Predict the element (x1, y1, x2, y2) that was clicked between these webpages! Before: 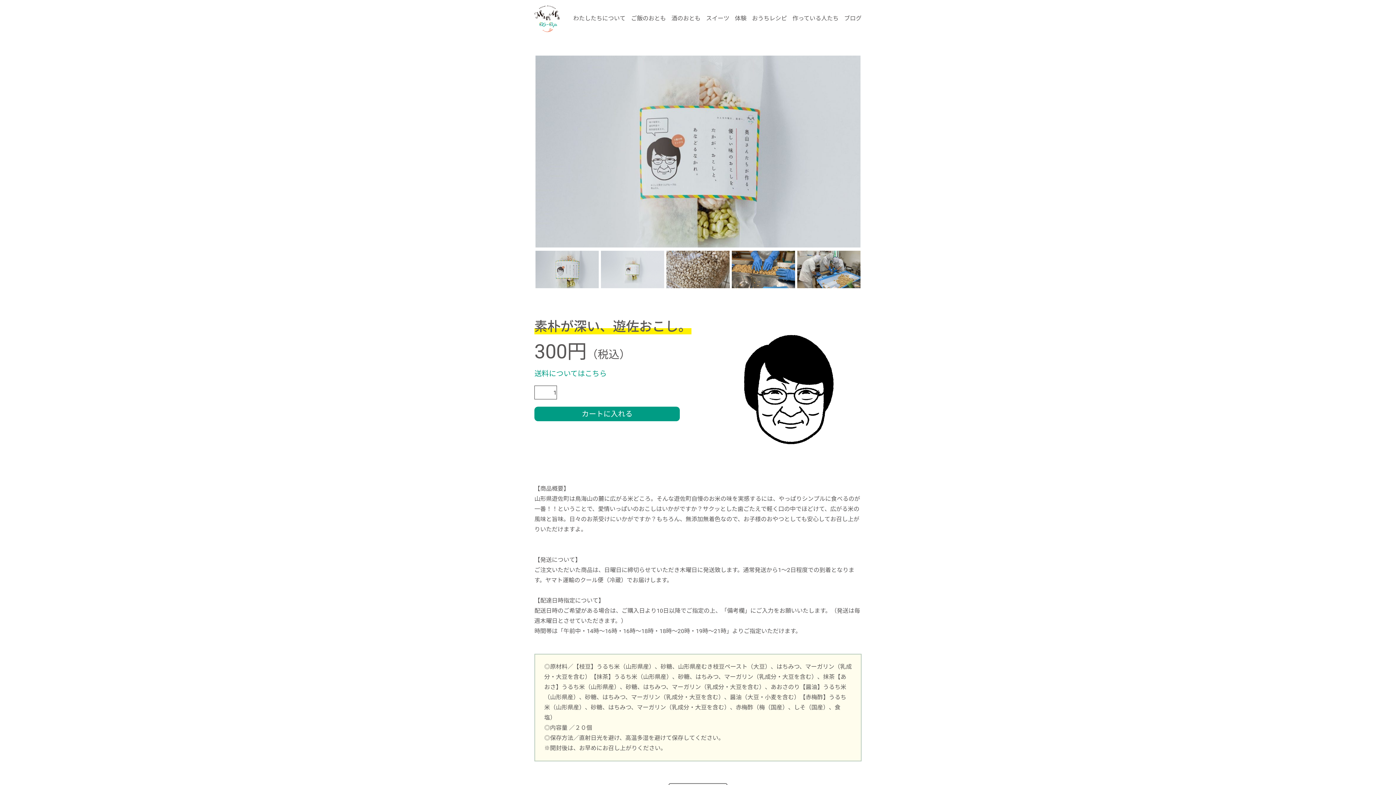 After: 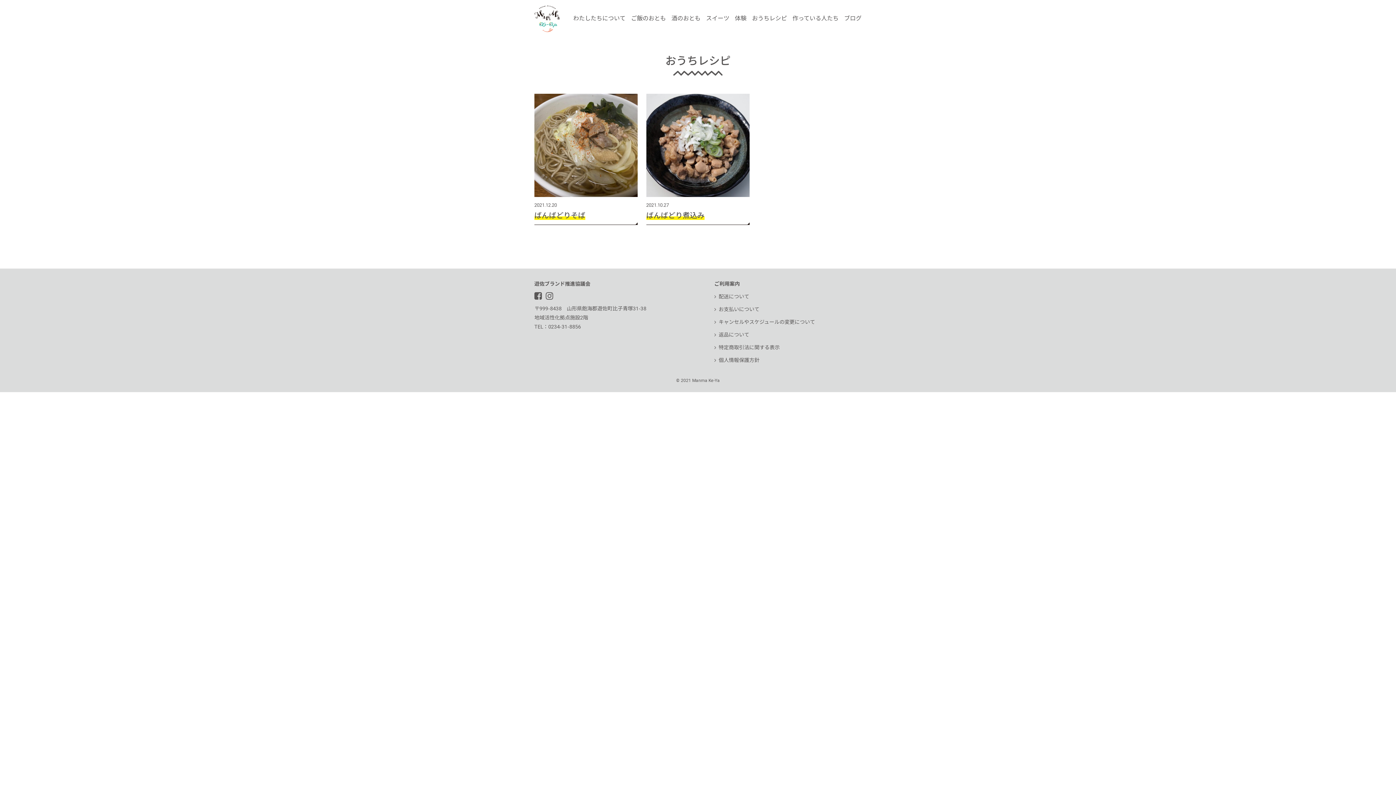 Action: label: おうちレシピ bbox: (752, 15, 787, 21)